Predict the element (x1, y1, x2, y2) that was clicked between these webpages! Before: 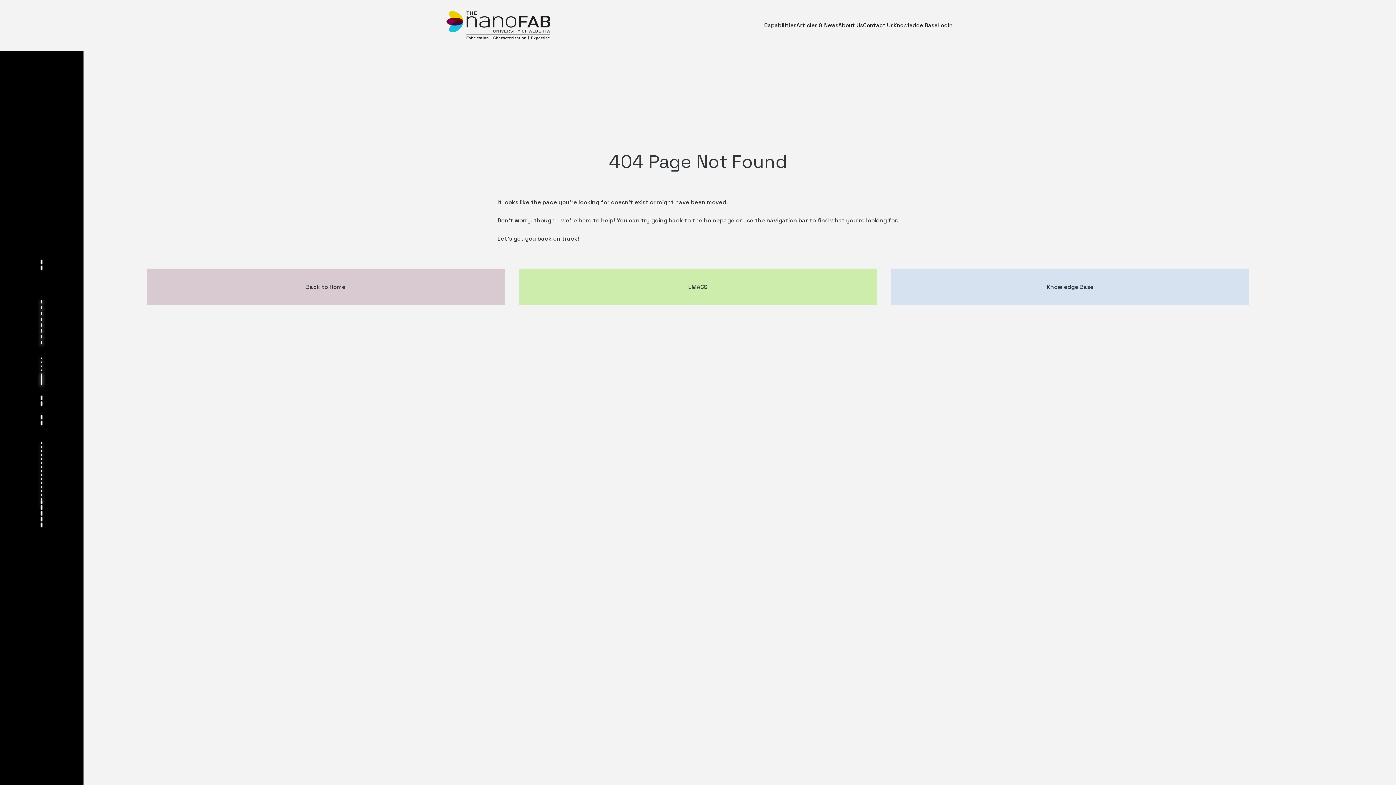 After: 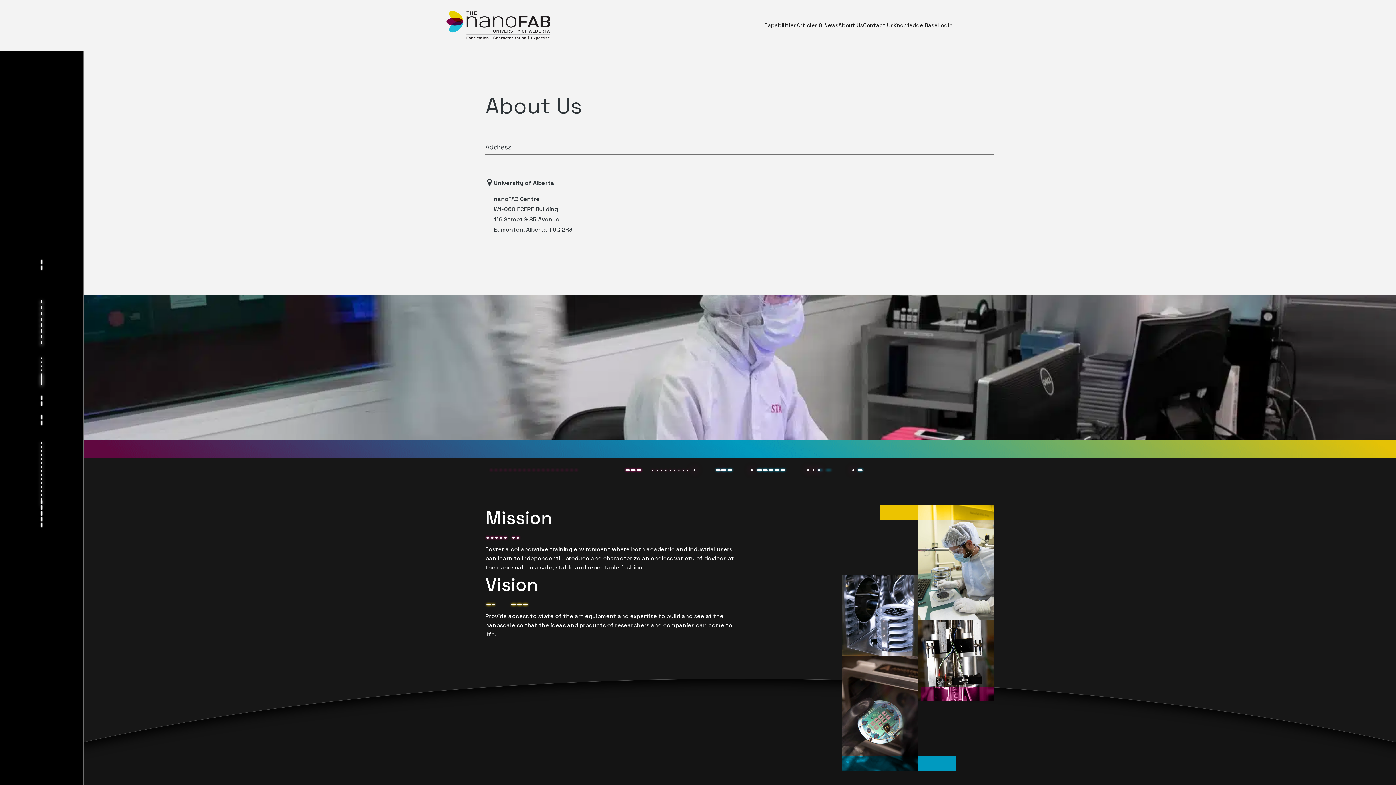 Action: label: About Us bbox: (838, 21, 863, 29)